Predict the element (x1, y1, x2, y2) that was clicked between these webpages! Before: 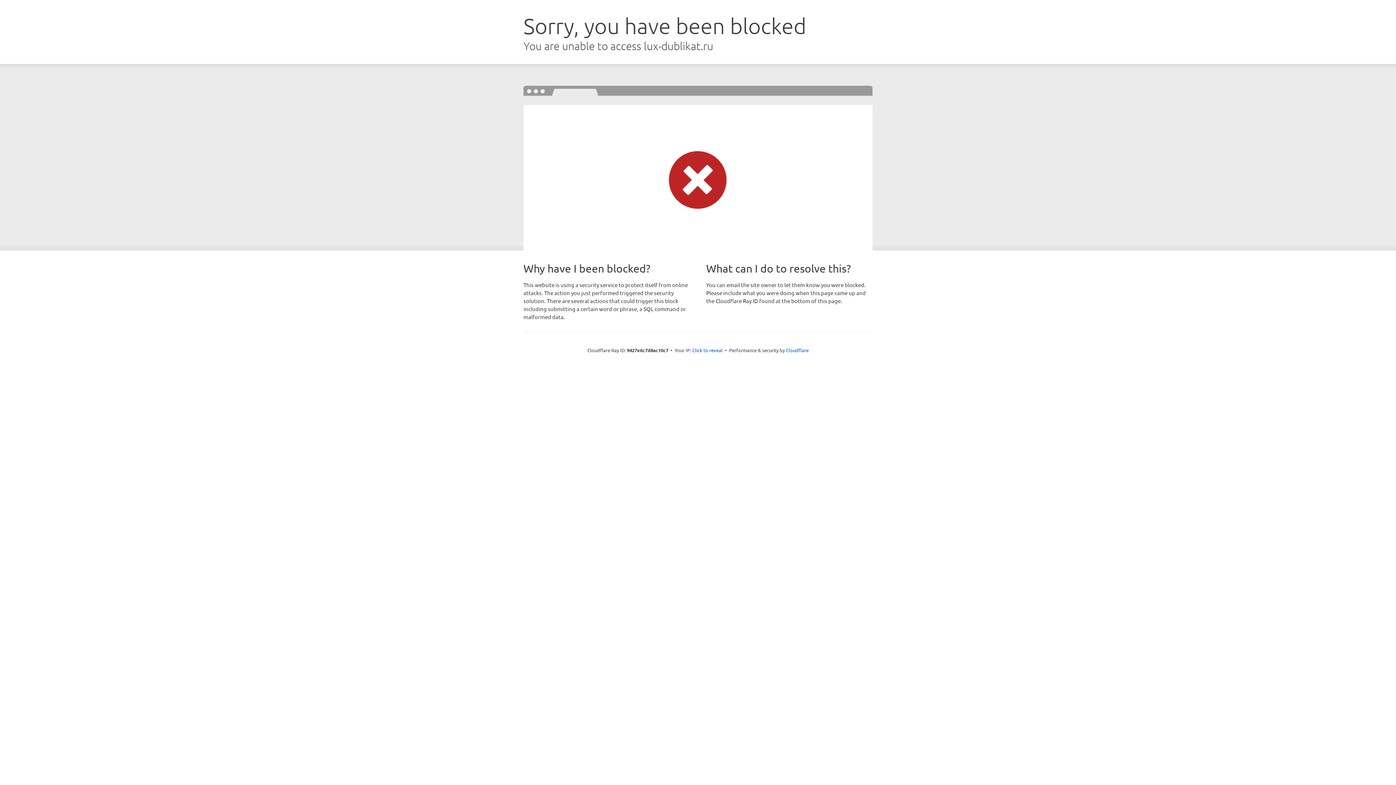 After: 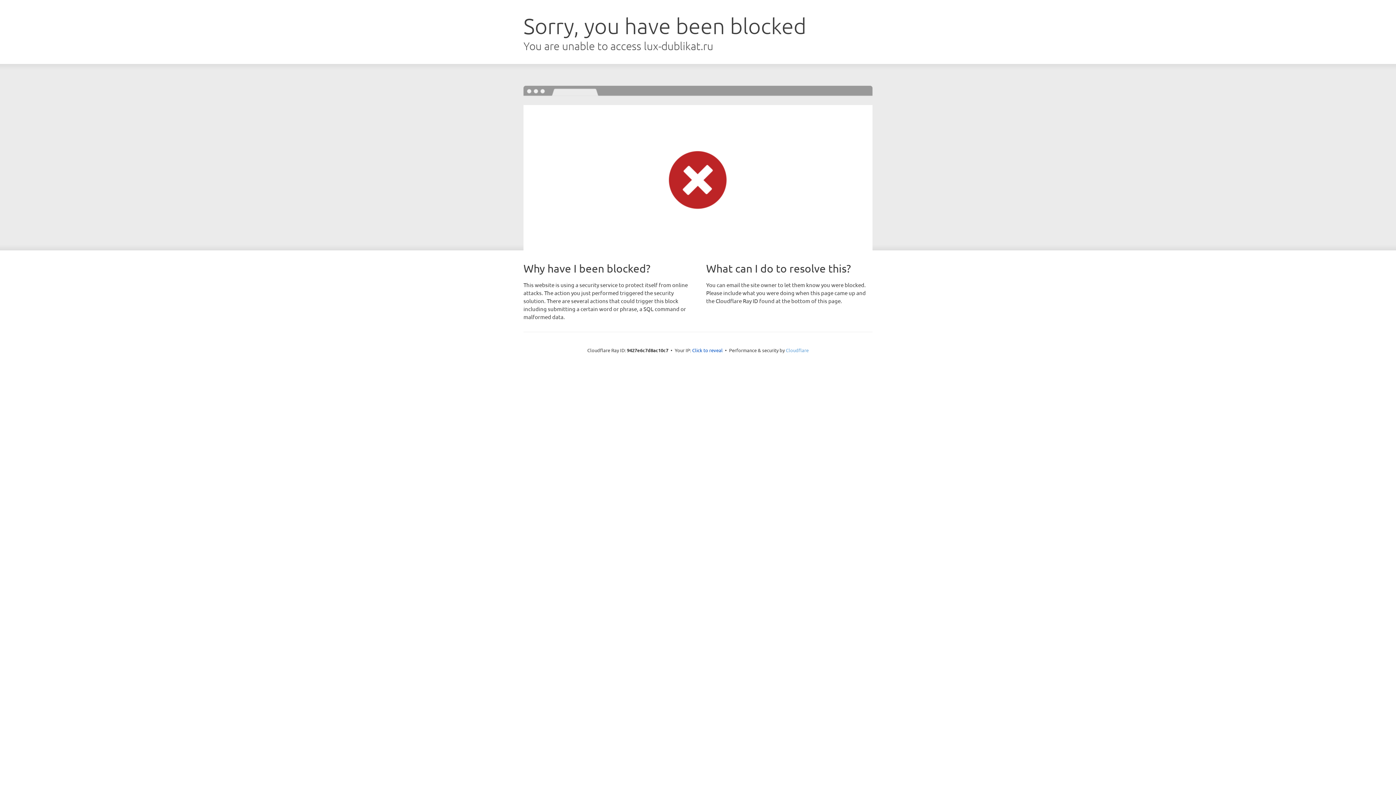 Action: label: Cloudflare bbox: (786, 347, 808, 353)